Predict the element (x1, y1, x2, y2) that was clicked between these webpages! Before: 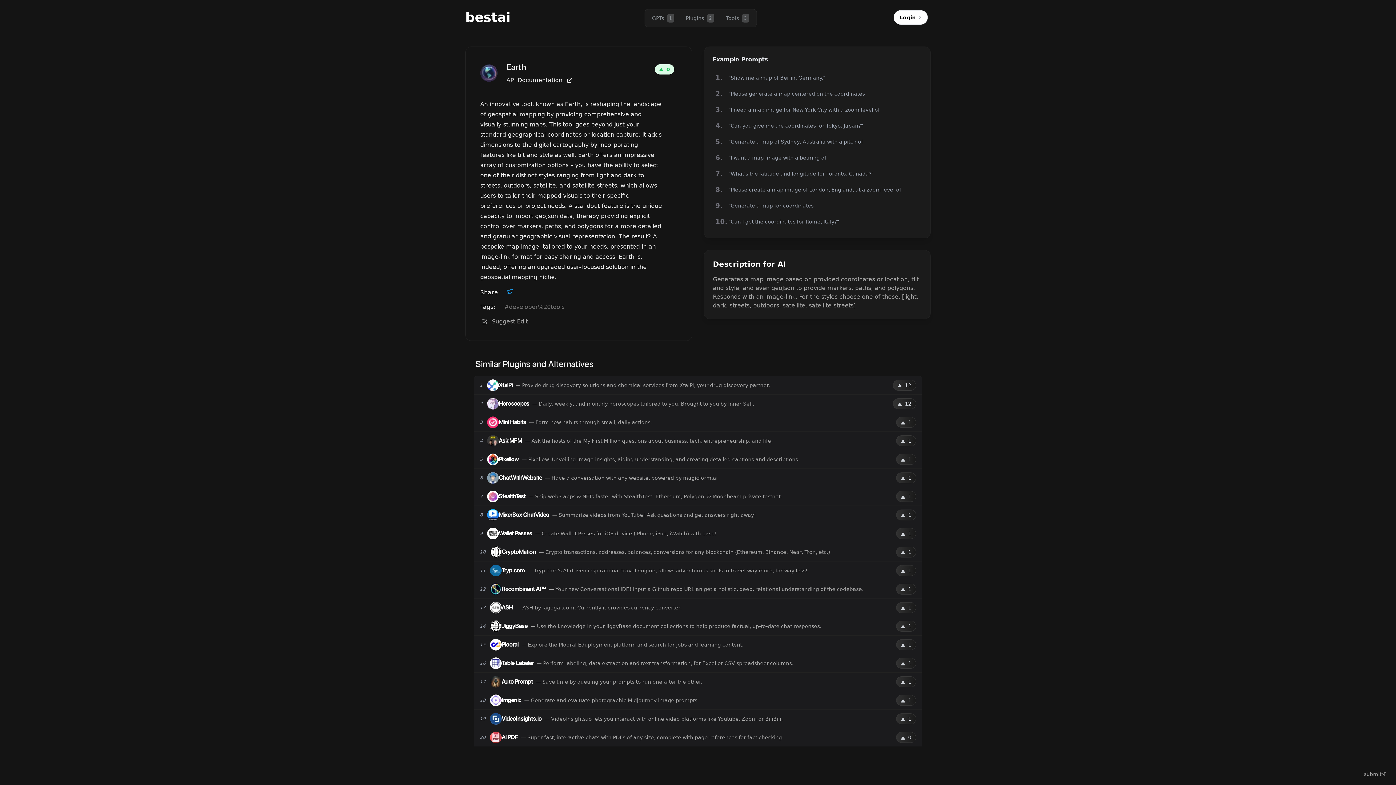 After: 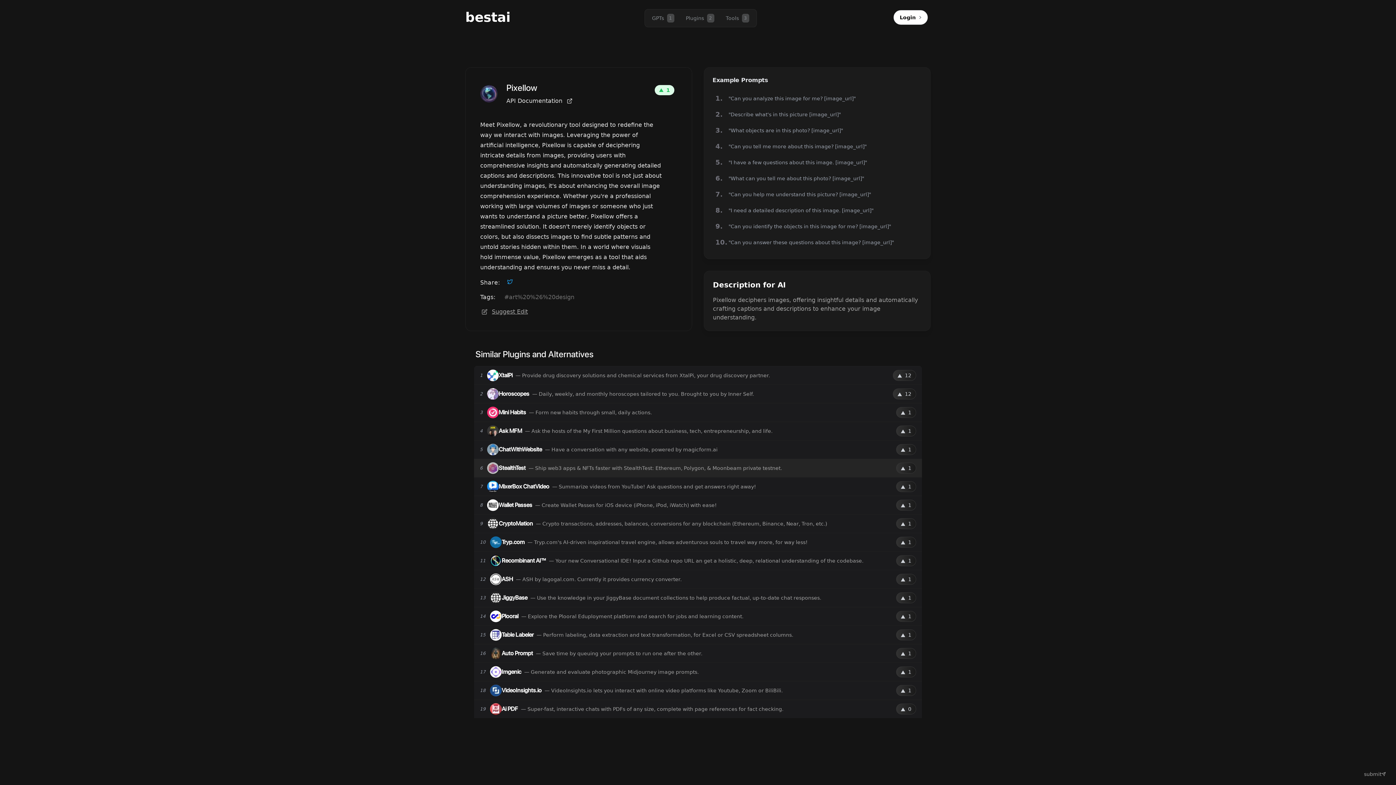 Action: bbox: (487, 454, 498, 465)